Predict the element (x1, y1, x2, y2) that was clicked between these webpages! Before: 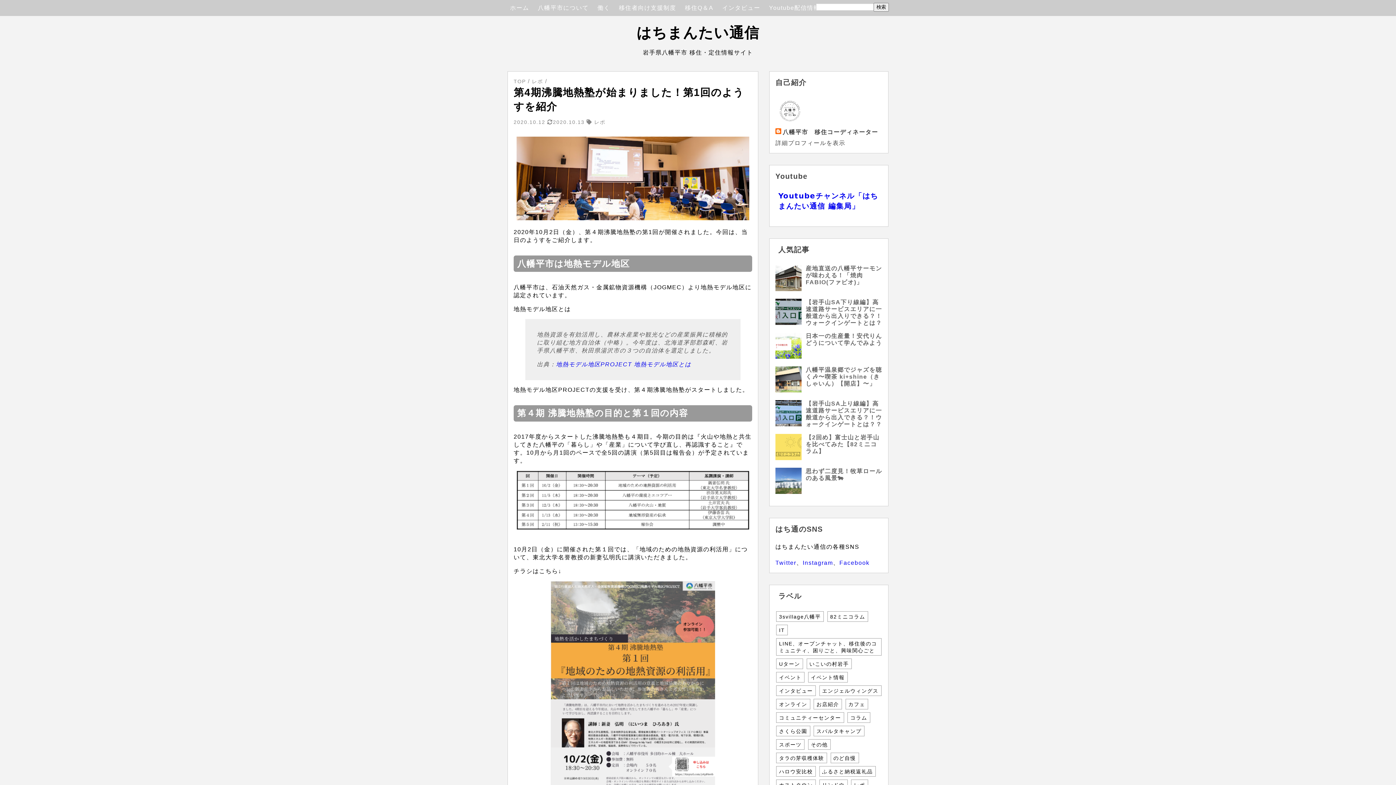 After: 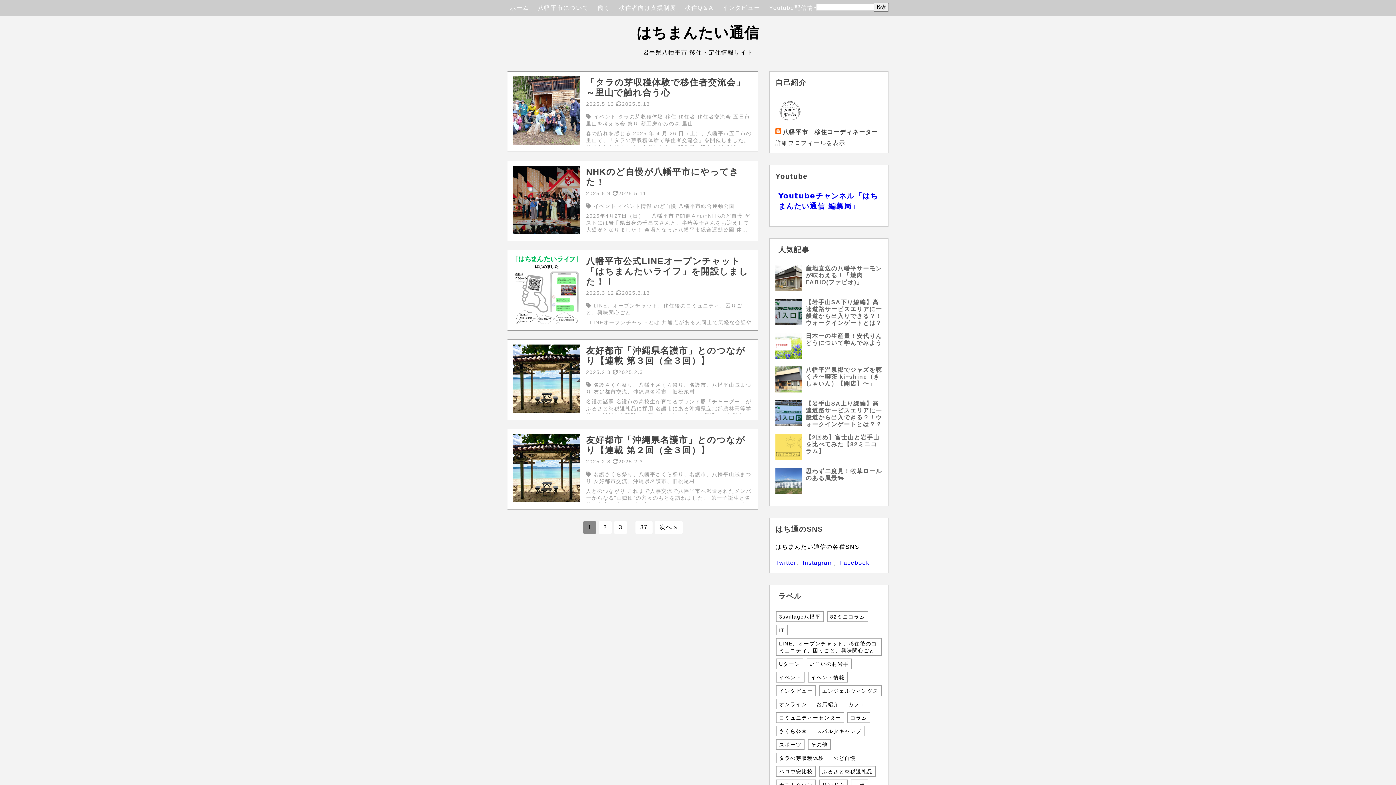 Action: bbox: (507, 2, 532, 12) label: ホーム